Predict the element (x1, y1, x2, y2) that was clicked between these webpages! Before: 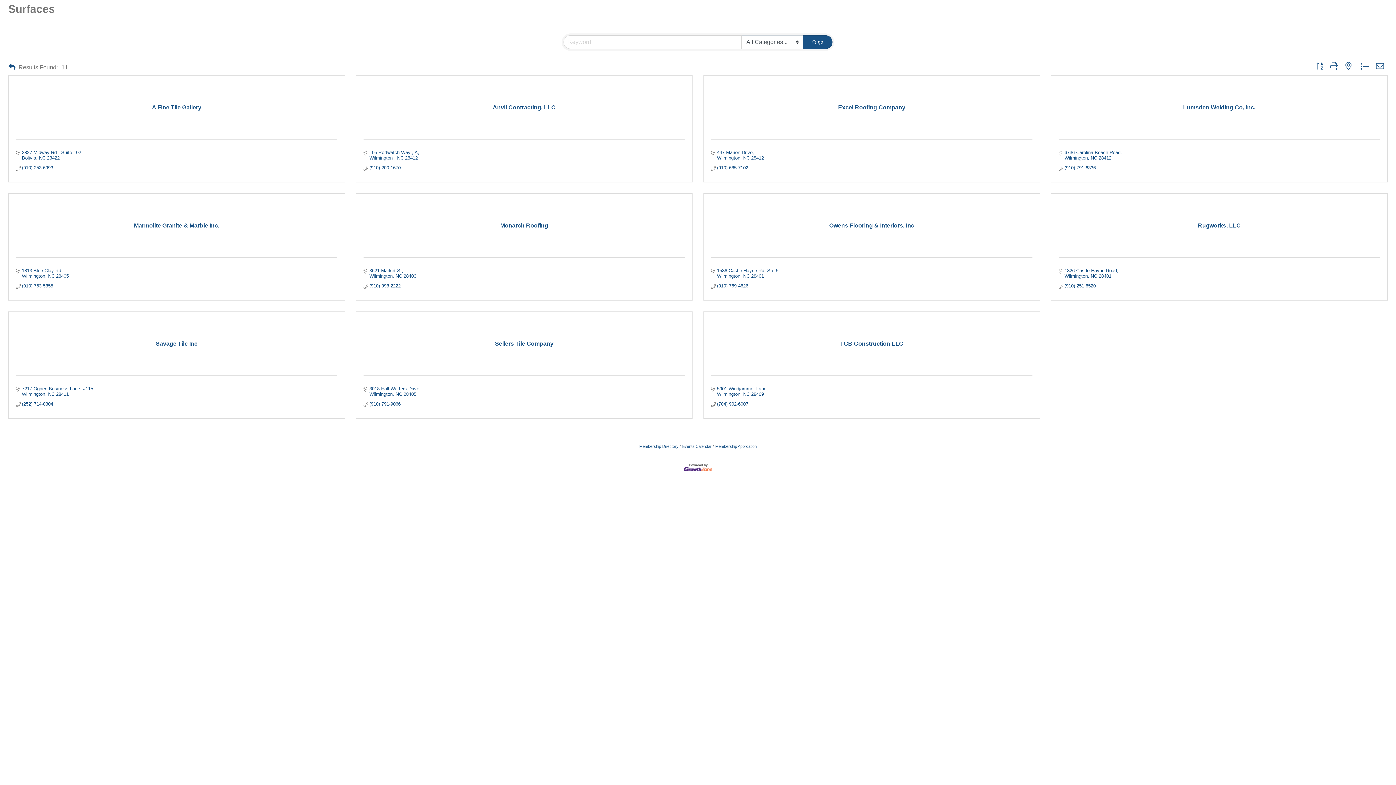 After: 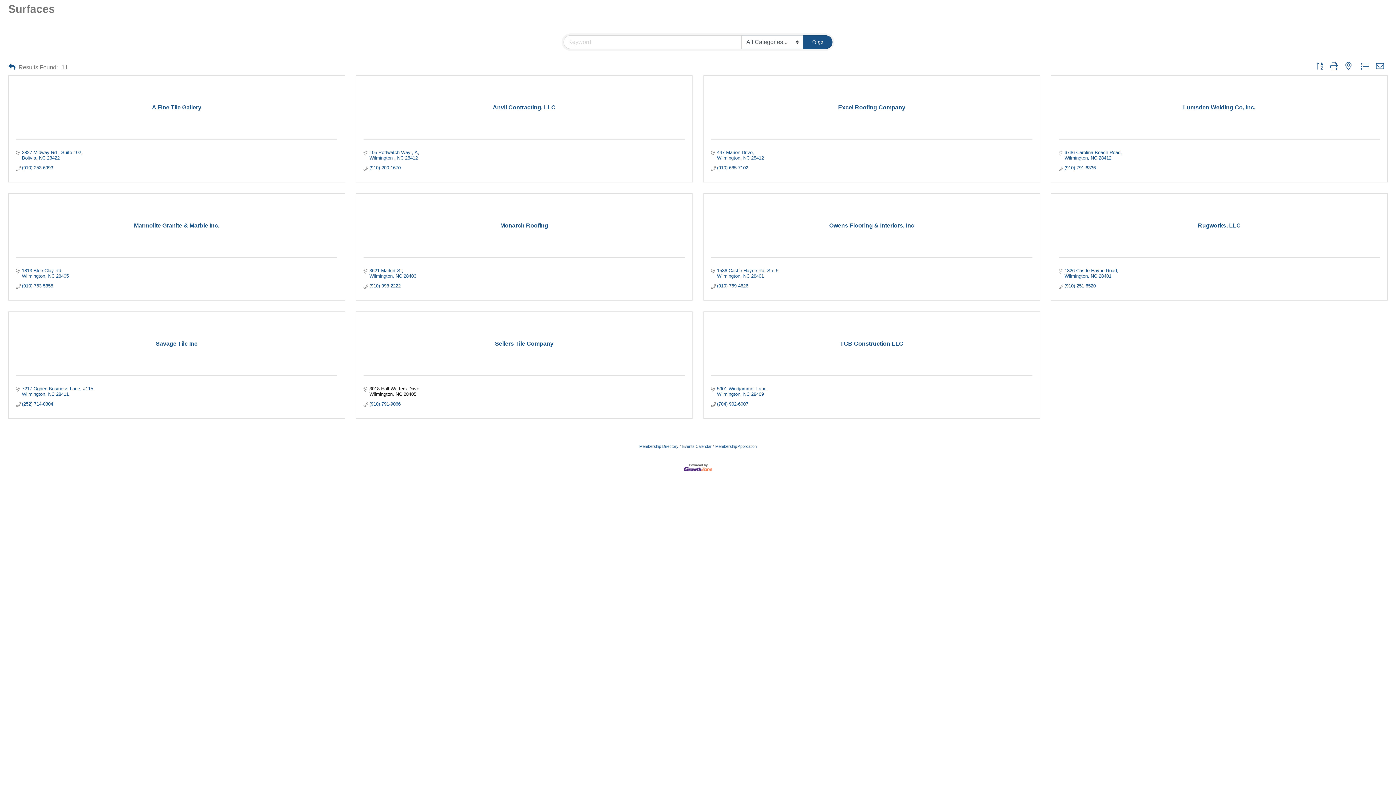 Action: bbox: (369, 386, 420, 397) label: 3018 Hall Watters Drive
Wilmington NC 28405